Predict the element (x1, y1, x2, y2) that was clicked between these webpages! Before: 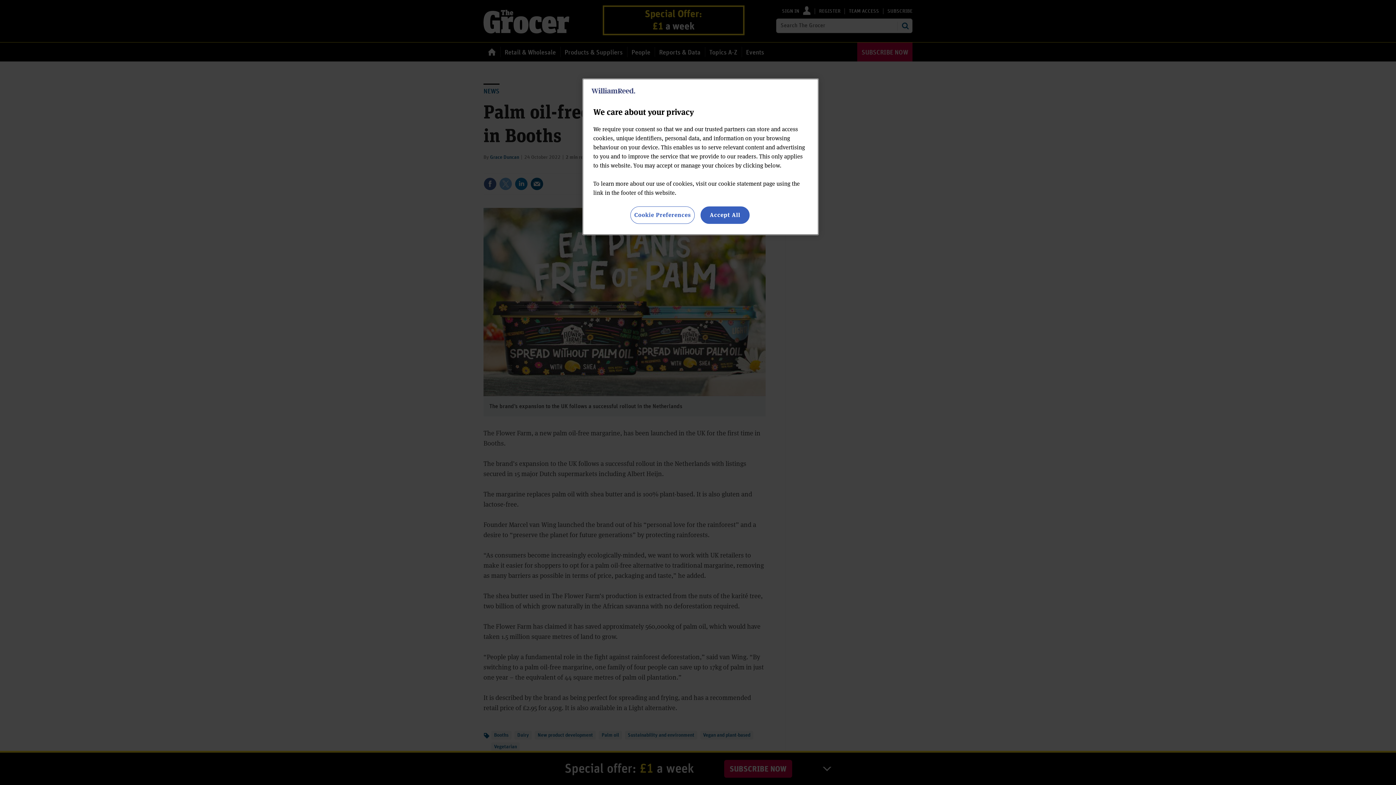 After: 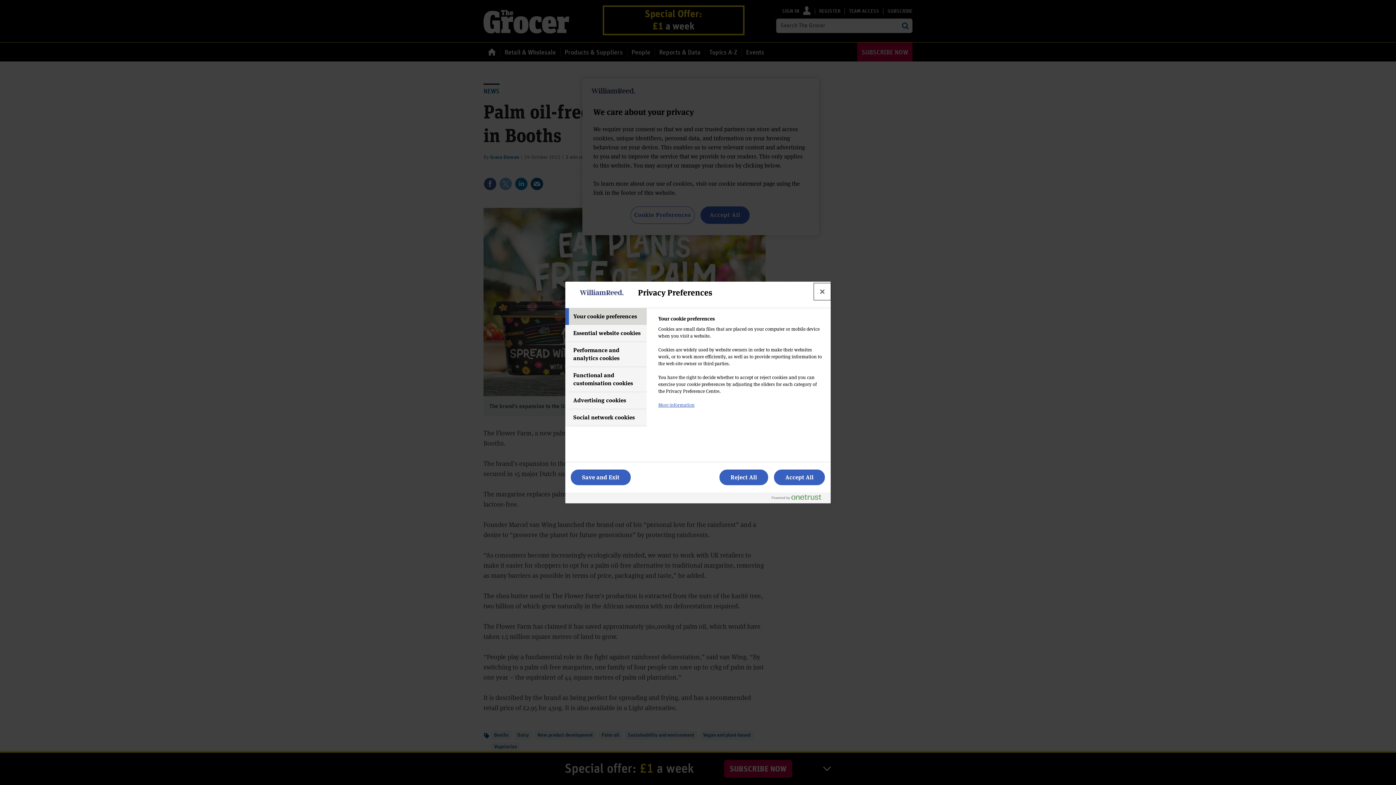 Action: bbox: (630, 206, 694, 224) label: Cookie Preferences